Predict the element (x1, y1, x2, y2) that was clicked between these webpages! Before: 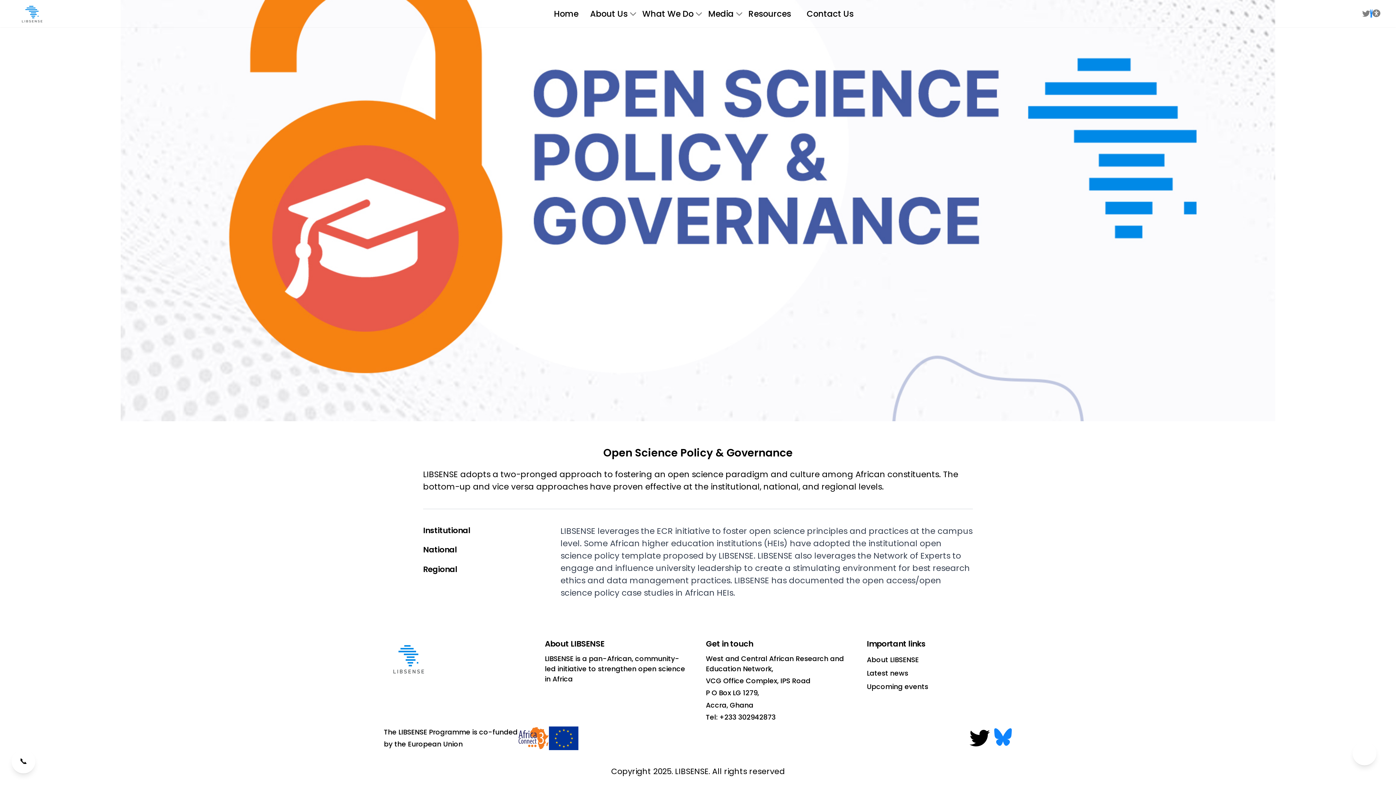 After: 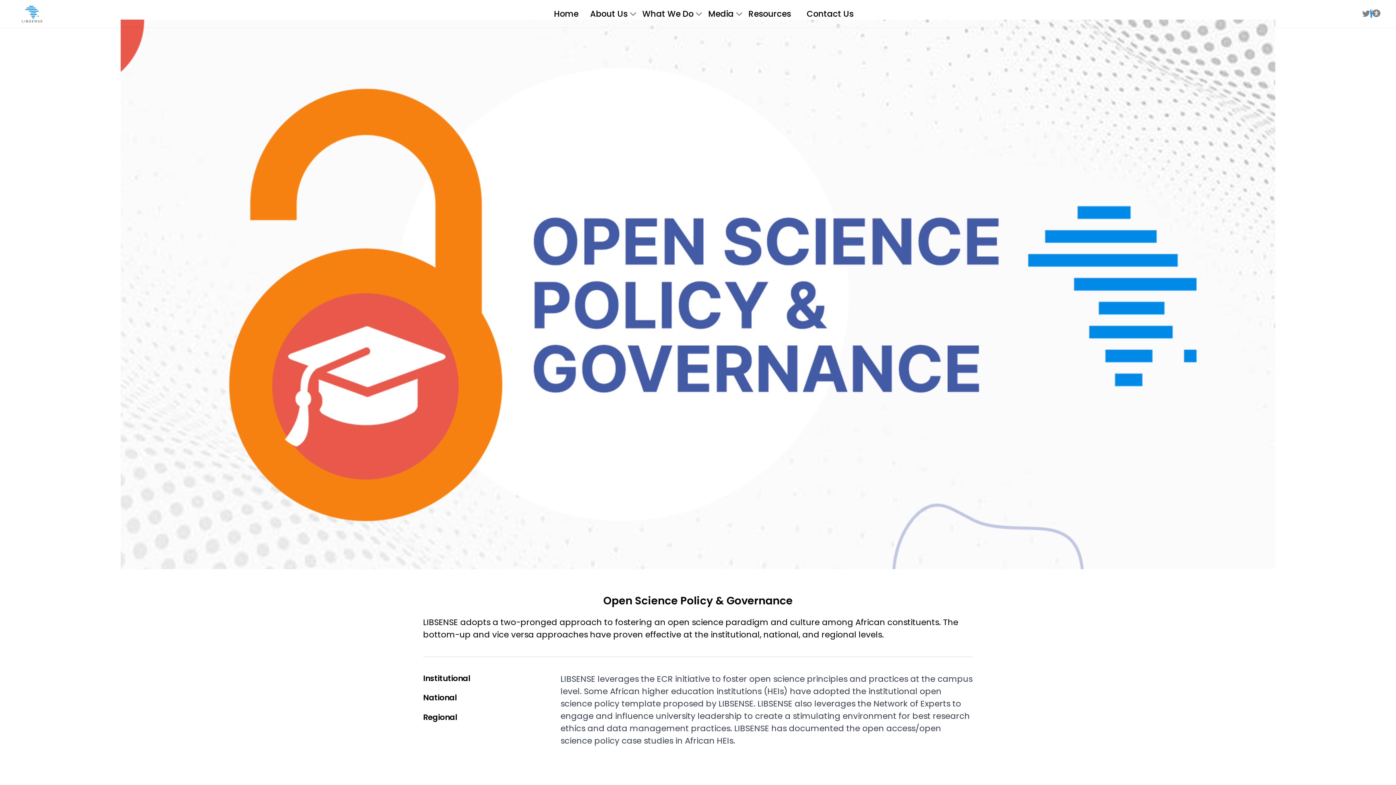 Action: bbox: (1353, 742, 1376, 765)